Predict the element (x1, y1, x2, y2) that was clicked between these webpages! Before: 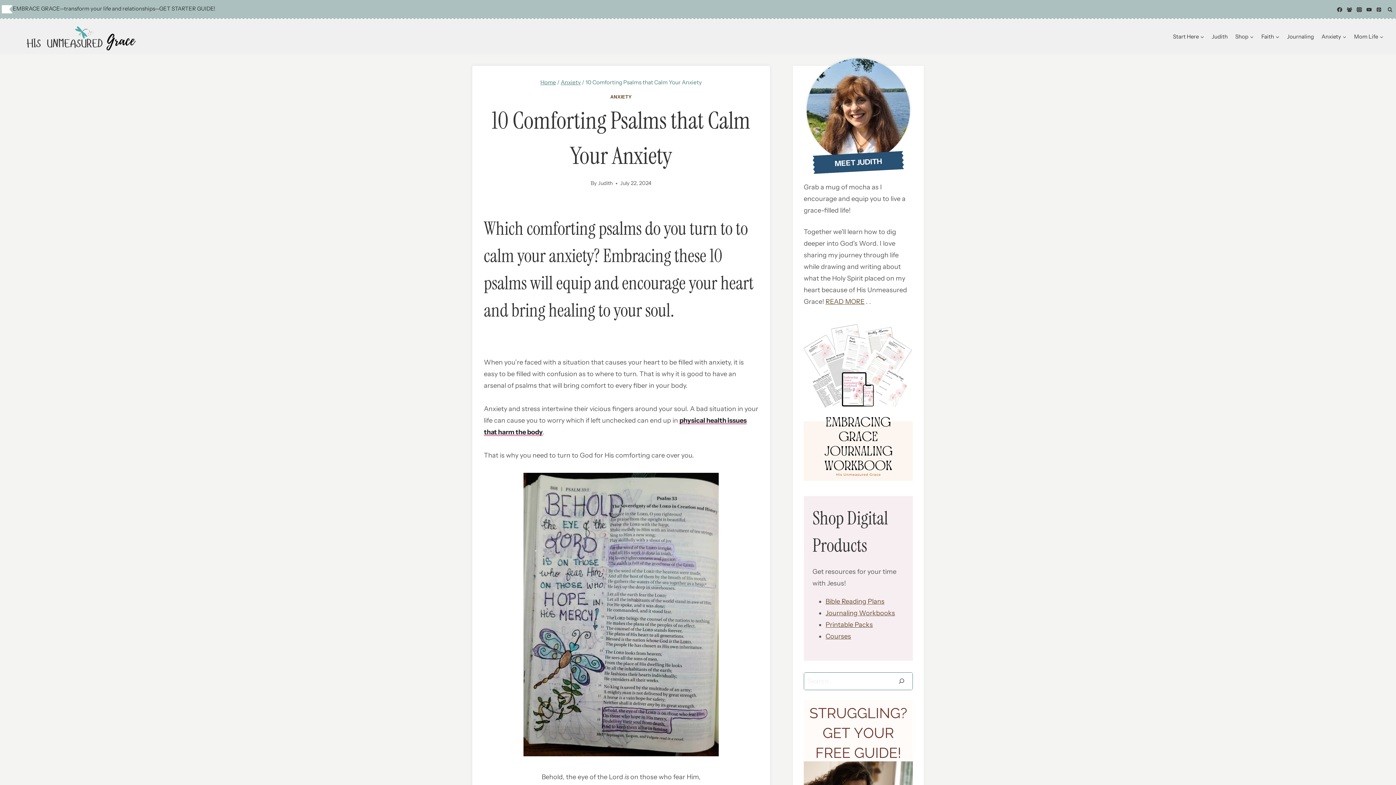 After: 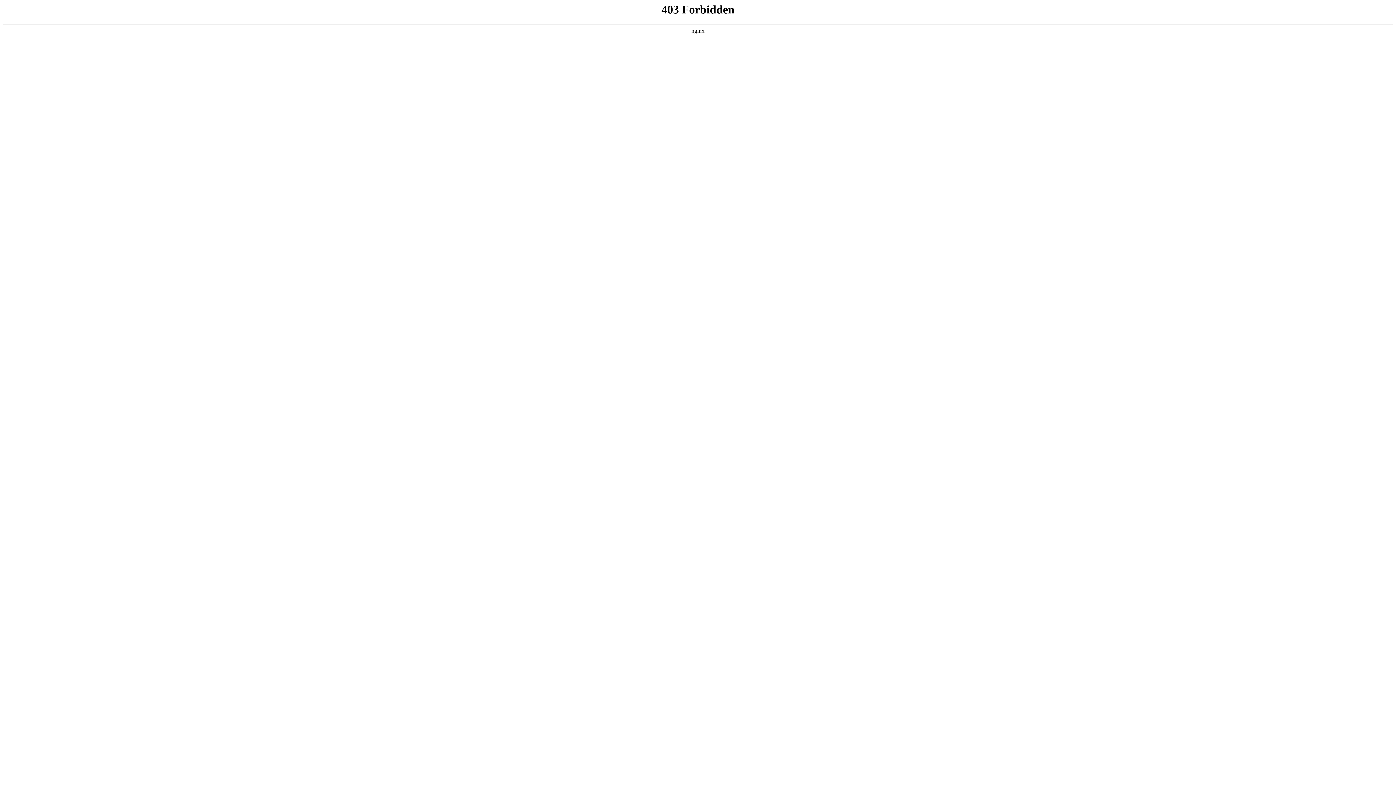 Action: bbox: (540, 78, 556, 85) label: Home